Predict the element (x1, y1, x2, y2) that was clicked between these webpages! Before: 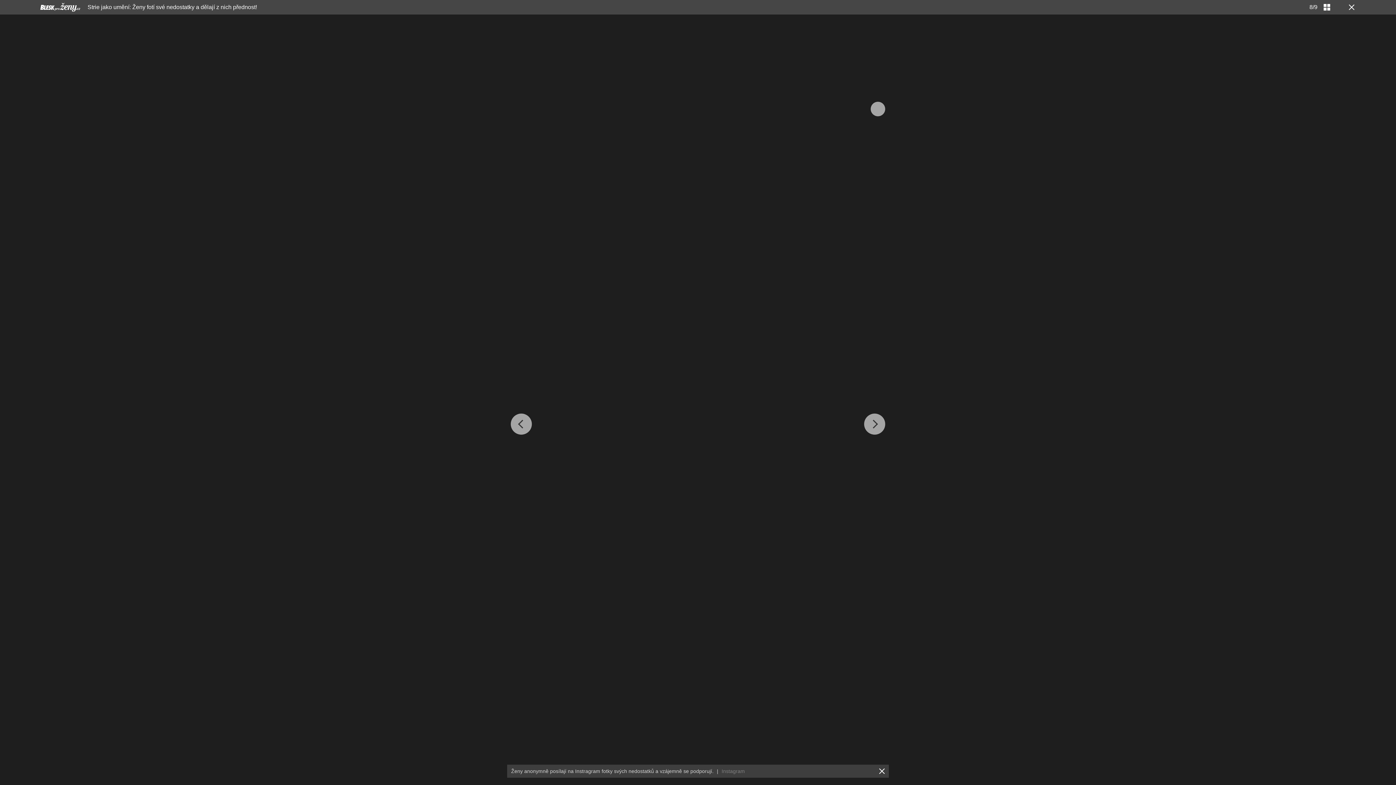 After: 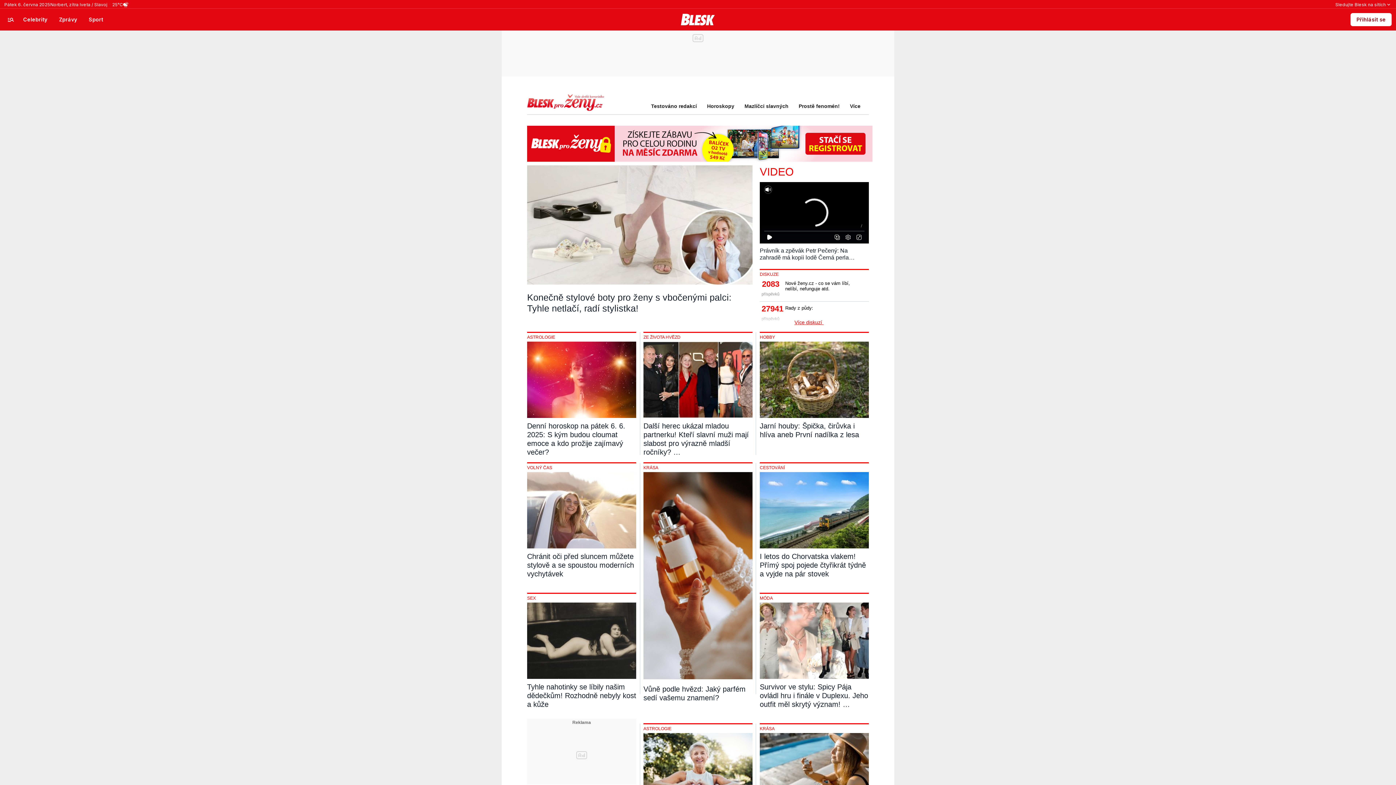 Action: bbox: (40, 2, 80, 12)